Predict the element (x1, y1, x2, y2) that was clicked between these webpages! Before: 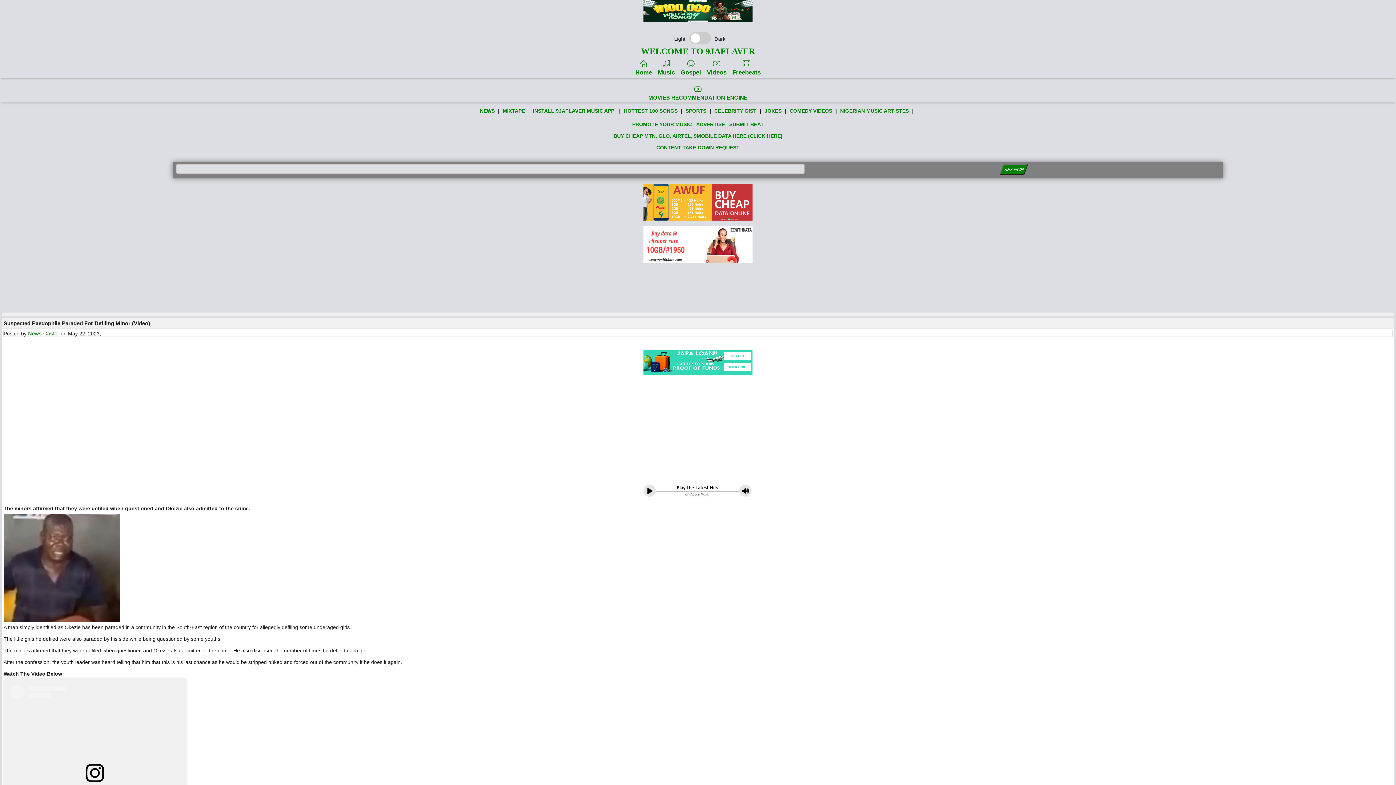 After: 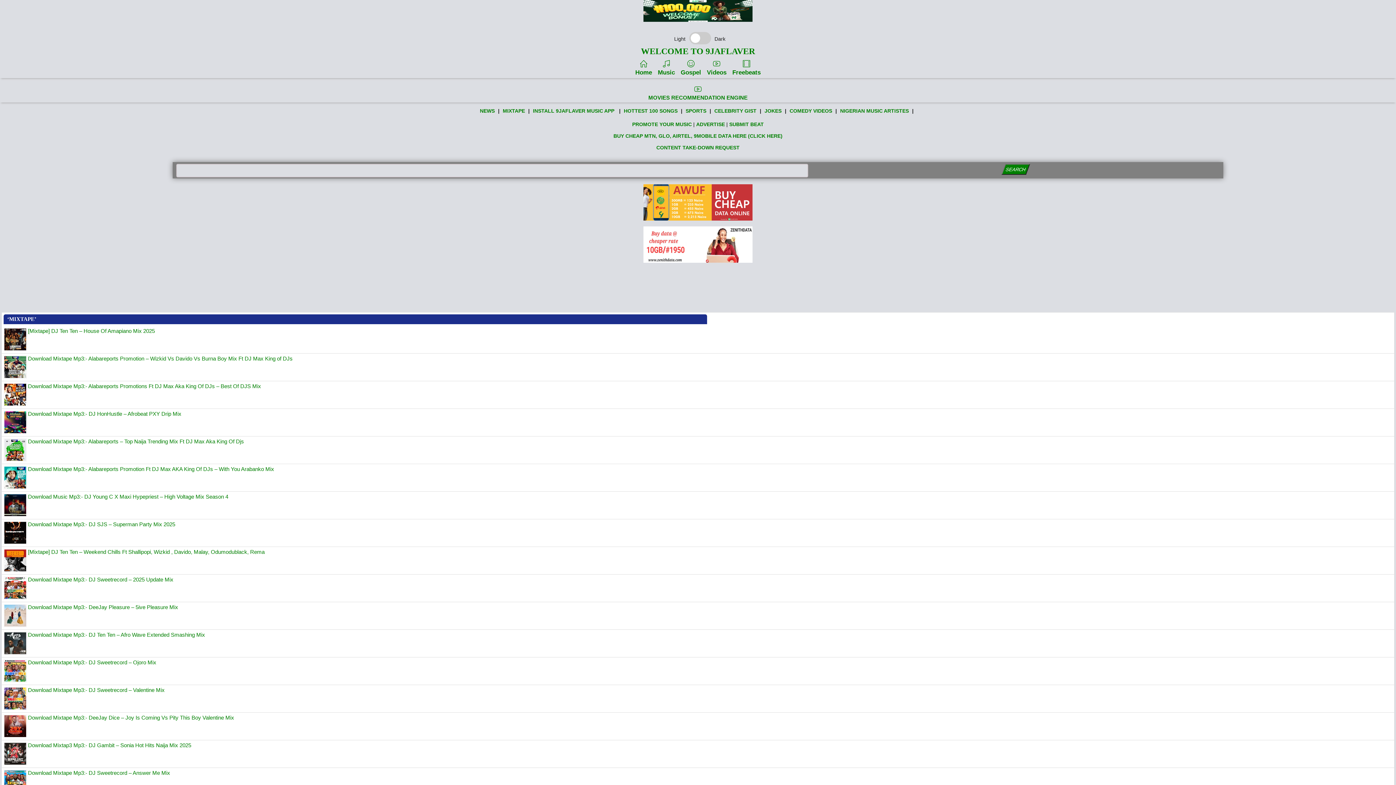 Action: label: MIXTAPE bbox: (502, 106, 525, 115)